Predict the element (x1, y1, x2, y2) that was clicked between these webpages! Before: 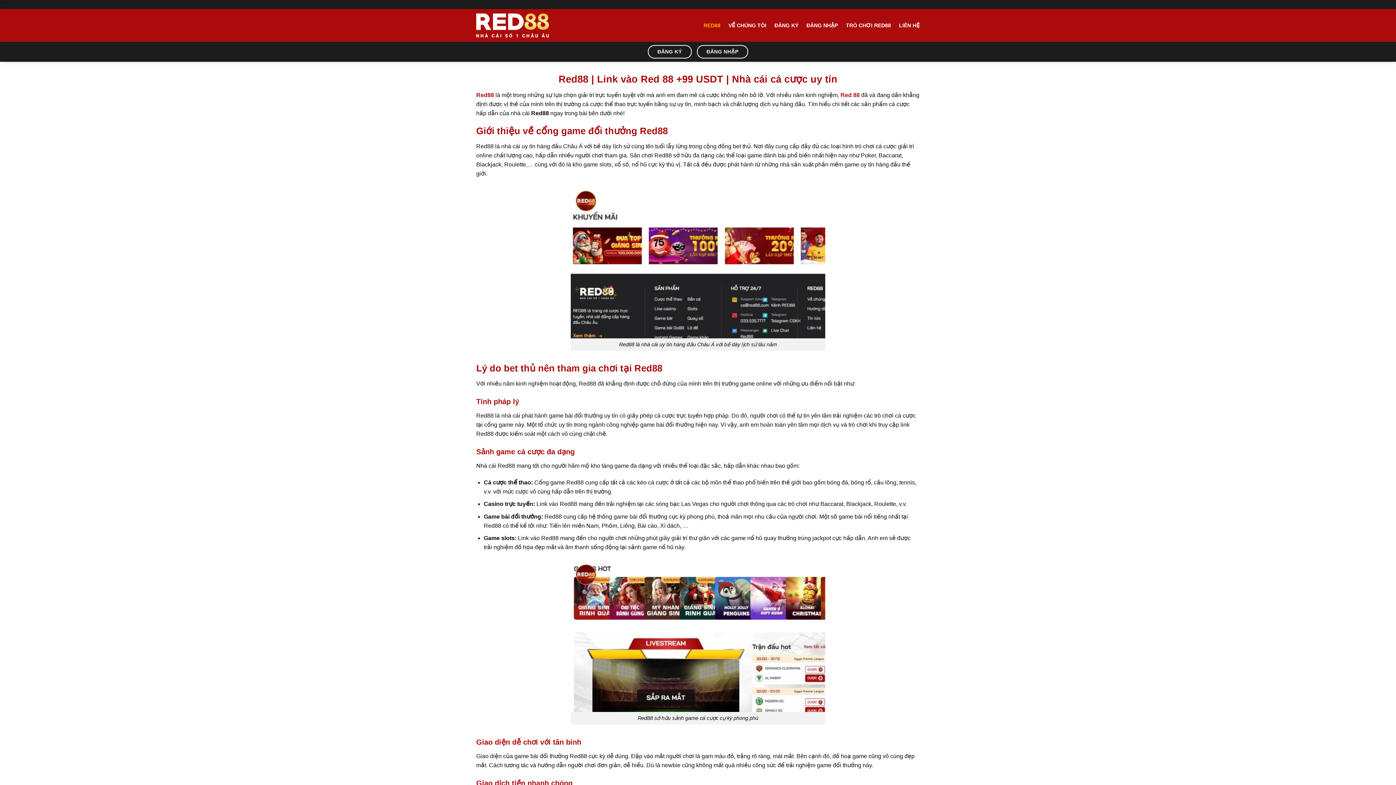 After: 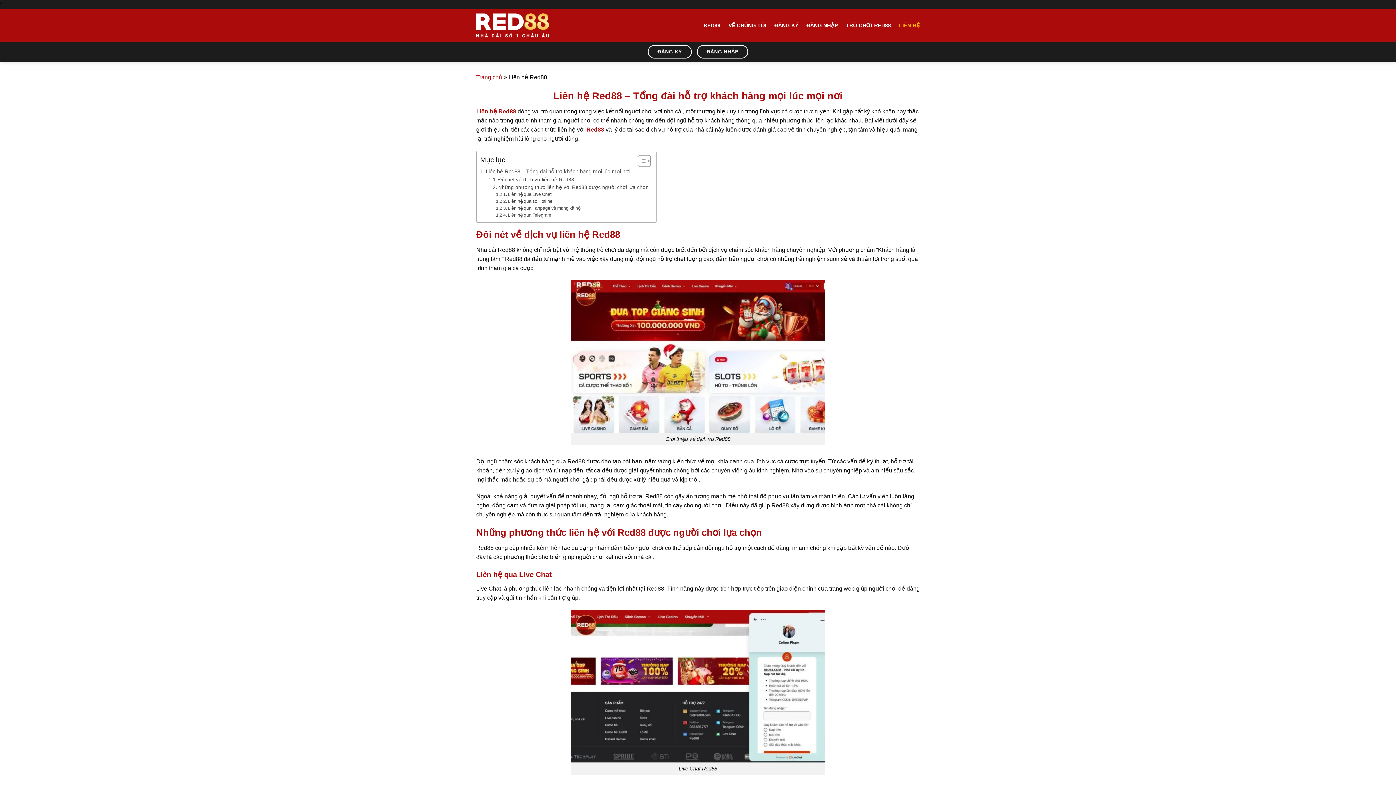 Action: bbox: (899, 18, 920, 32) label: LIÊN HỆ